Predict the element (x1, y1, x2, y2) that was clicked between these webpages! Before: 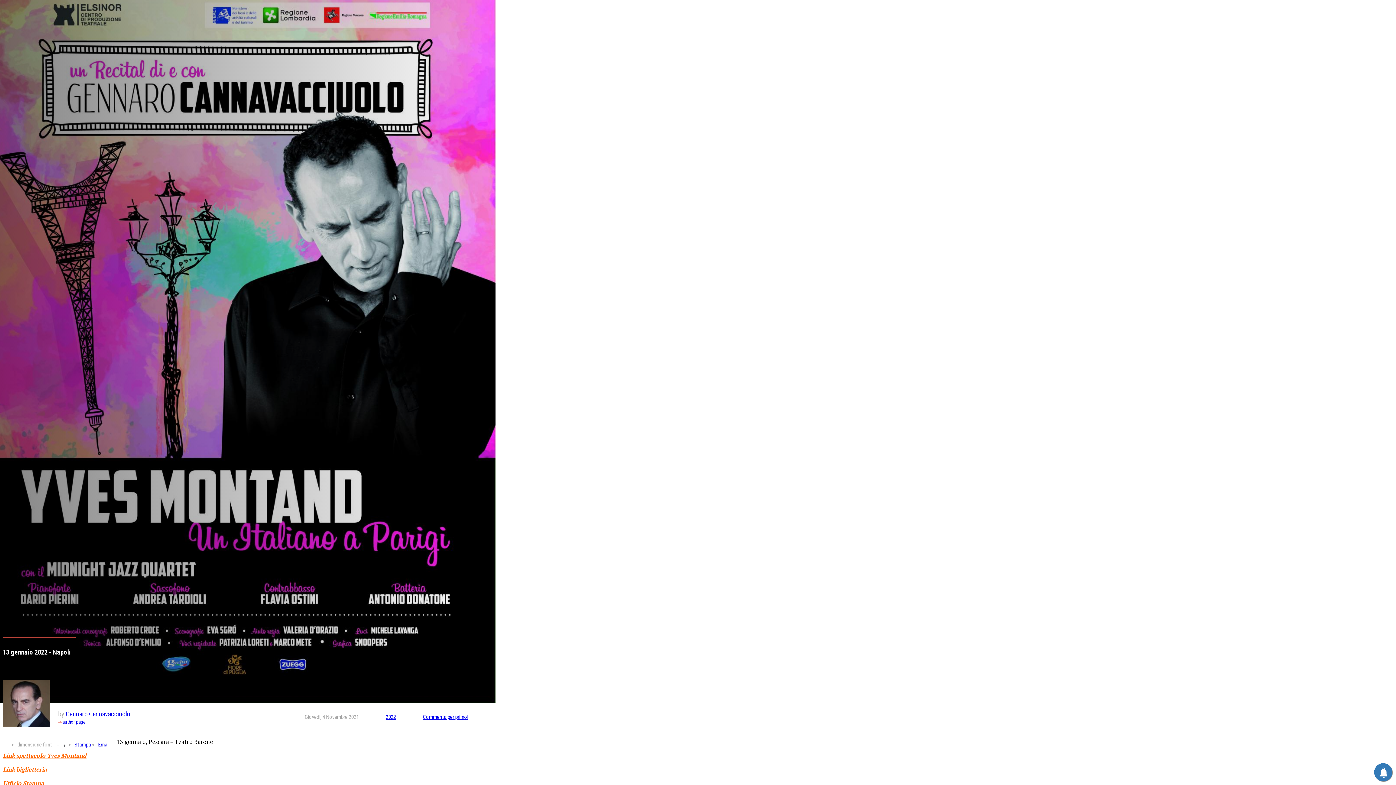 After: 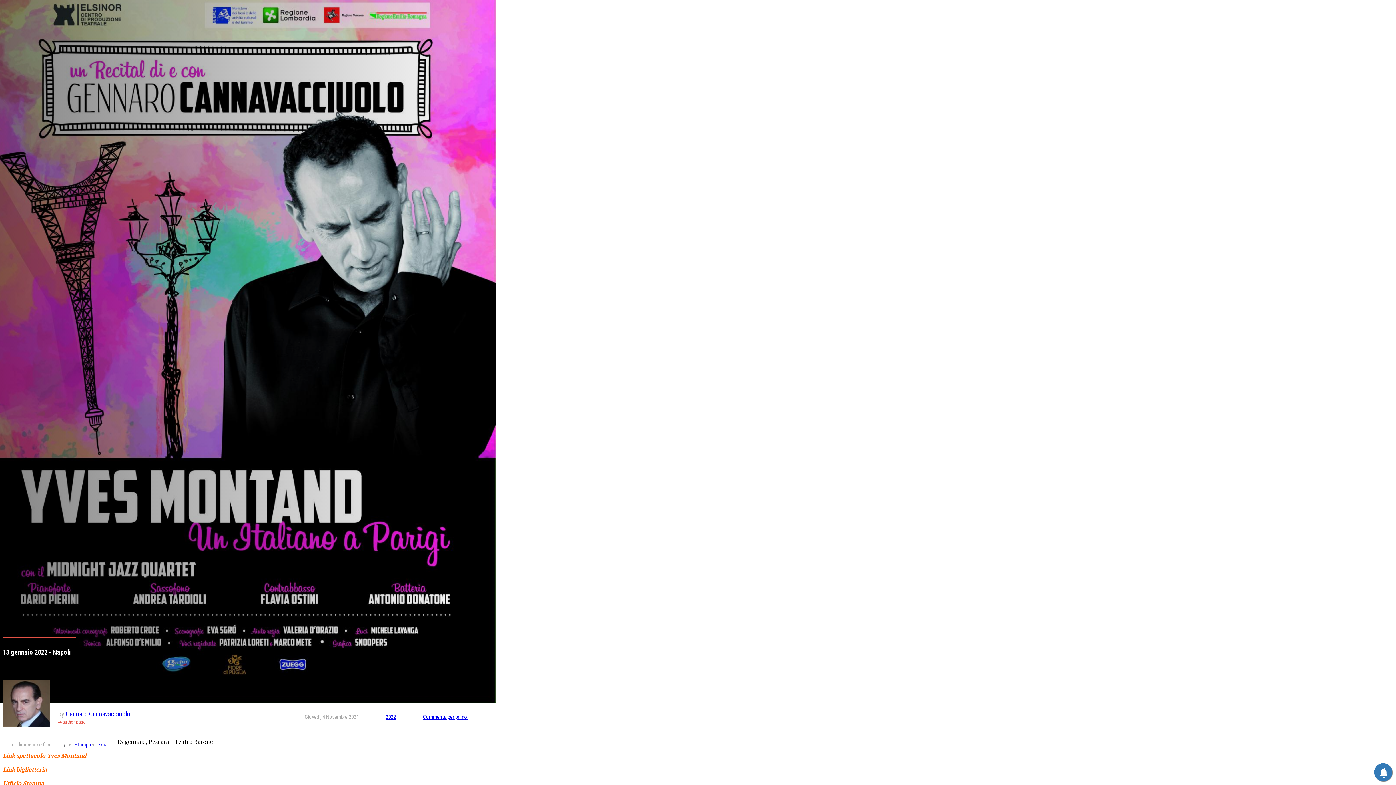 Action: label: author page bbox: (58, 719, 85, 725)